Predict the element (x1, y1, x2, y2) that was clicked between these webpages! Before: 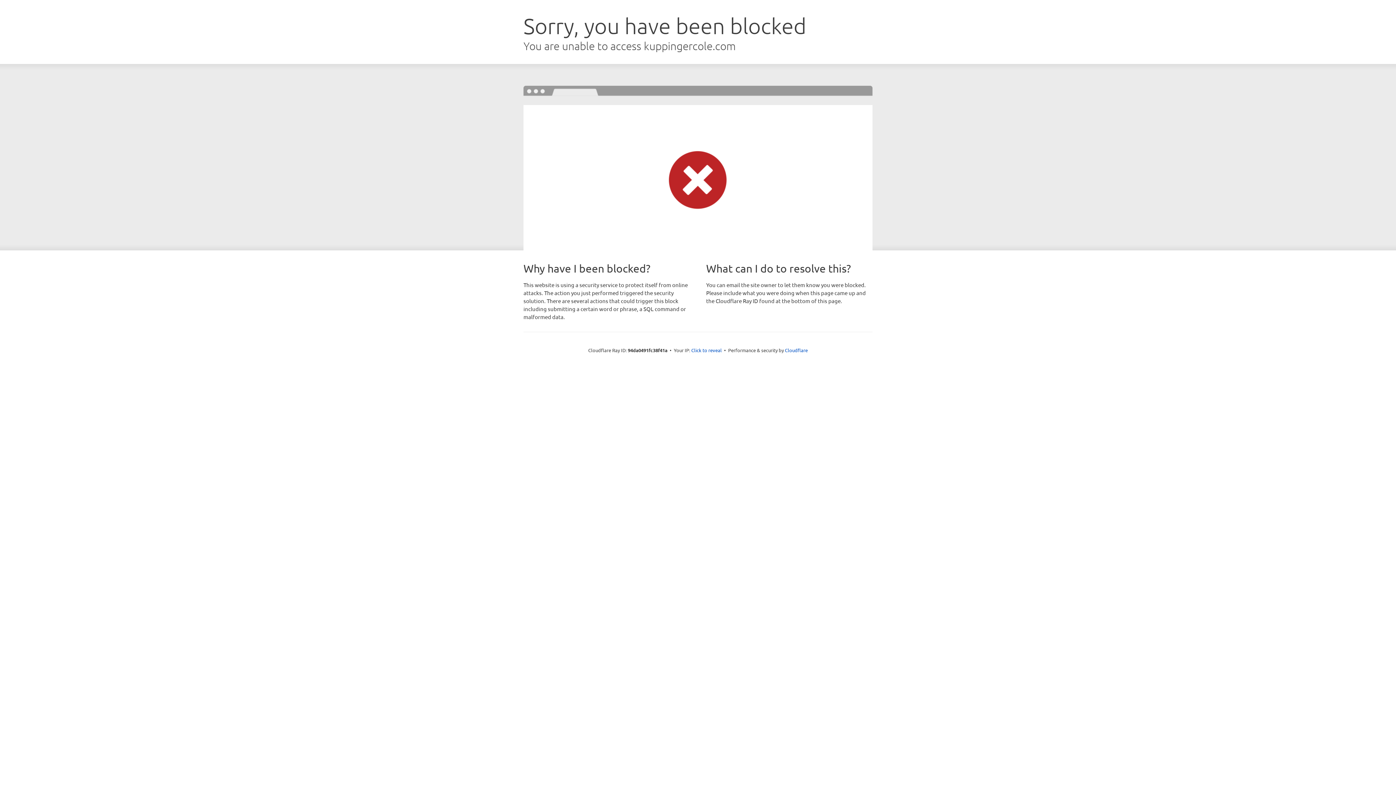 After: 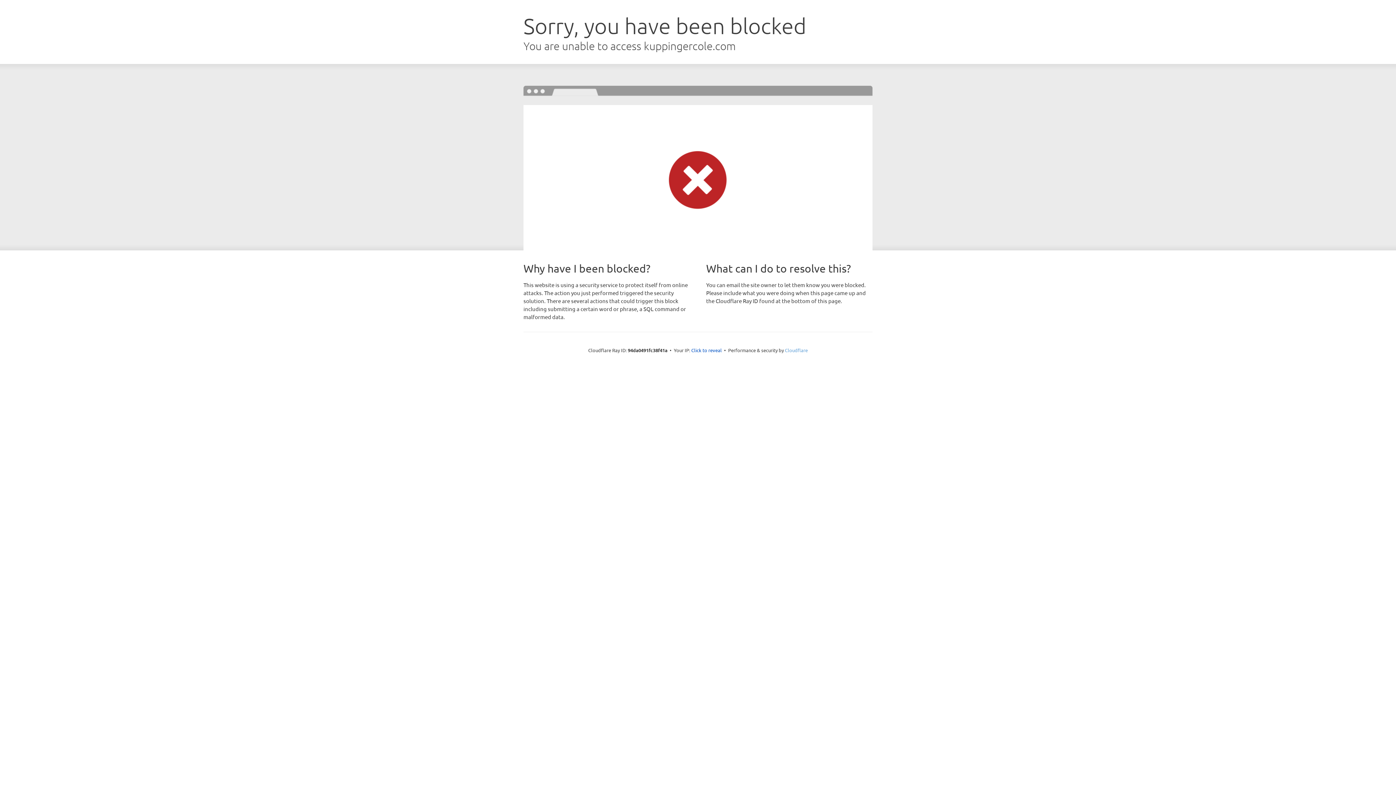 Action: bbox: (785, 347, 808, 353) label: Cloudflare